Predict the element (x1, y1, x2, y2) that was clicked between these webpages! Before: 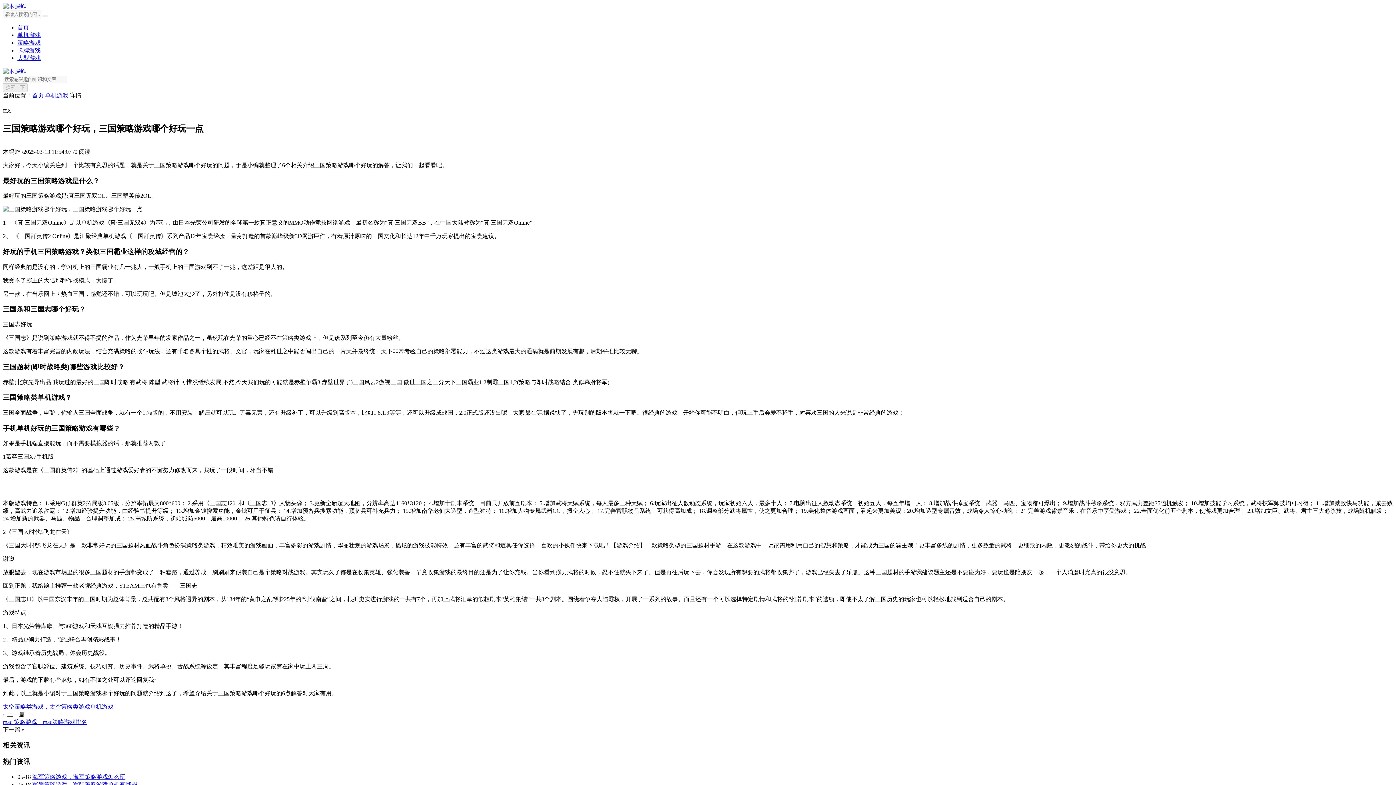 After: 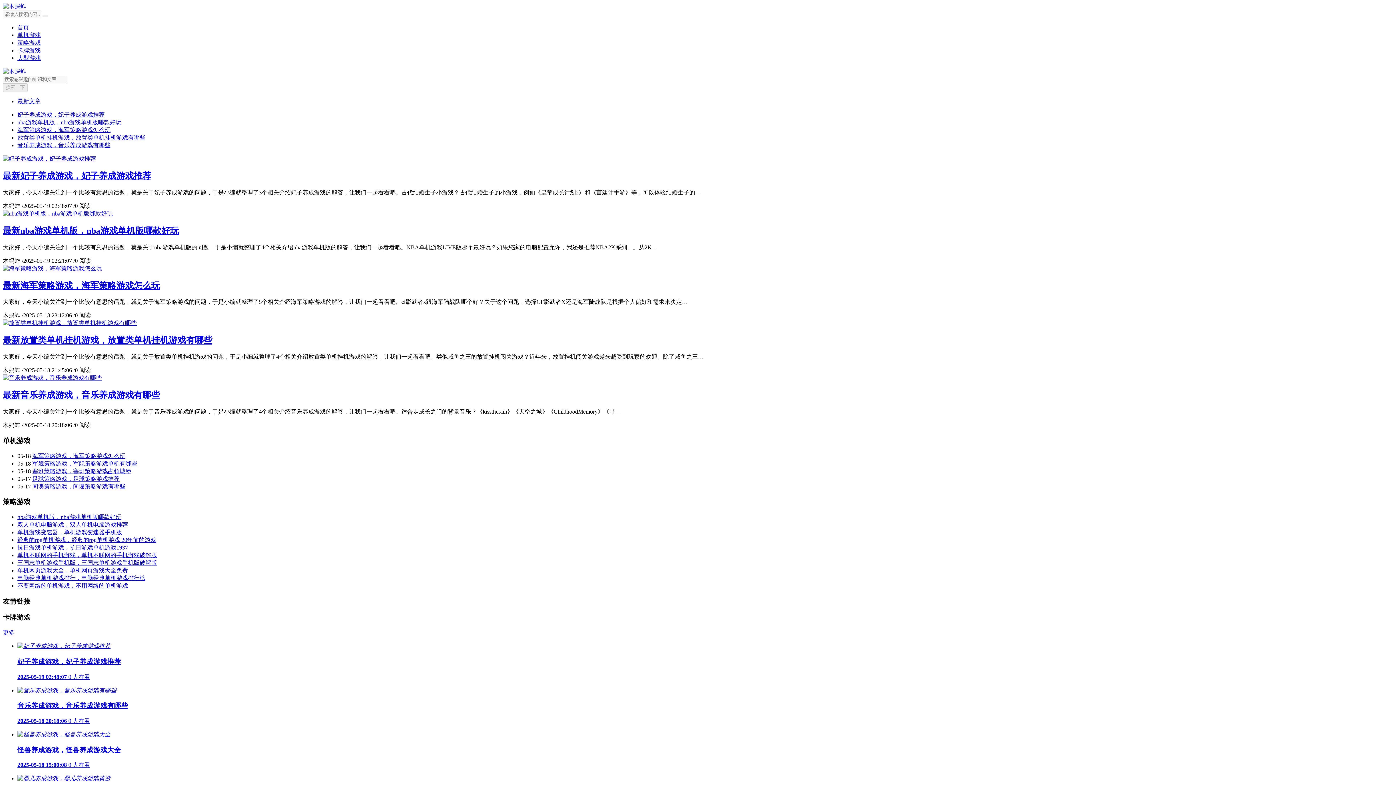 Action: bbox: (2, 68, 26, 74)